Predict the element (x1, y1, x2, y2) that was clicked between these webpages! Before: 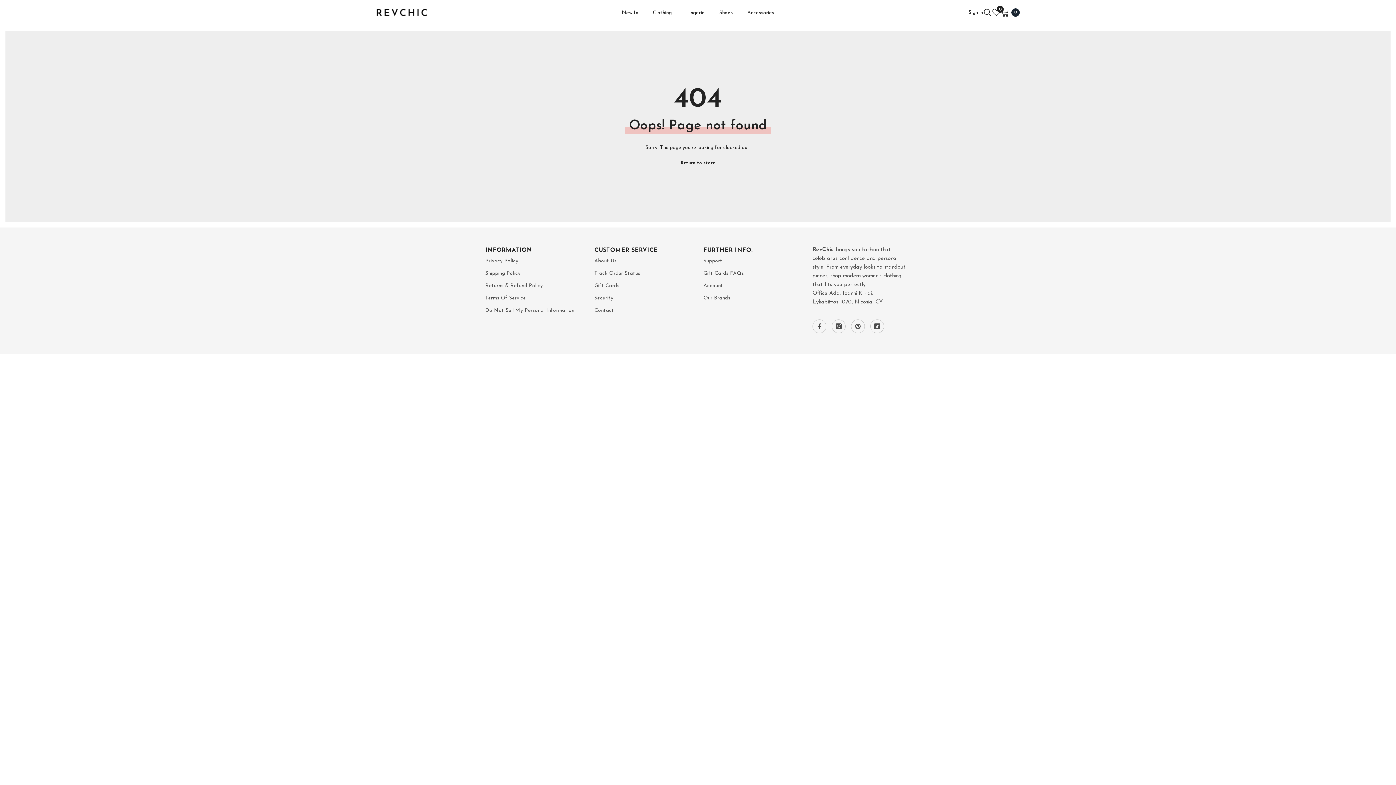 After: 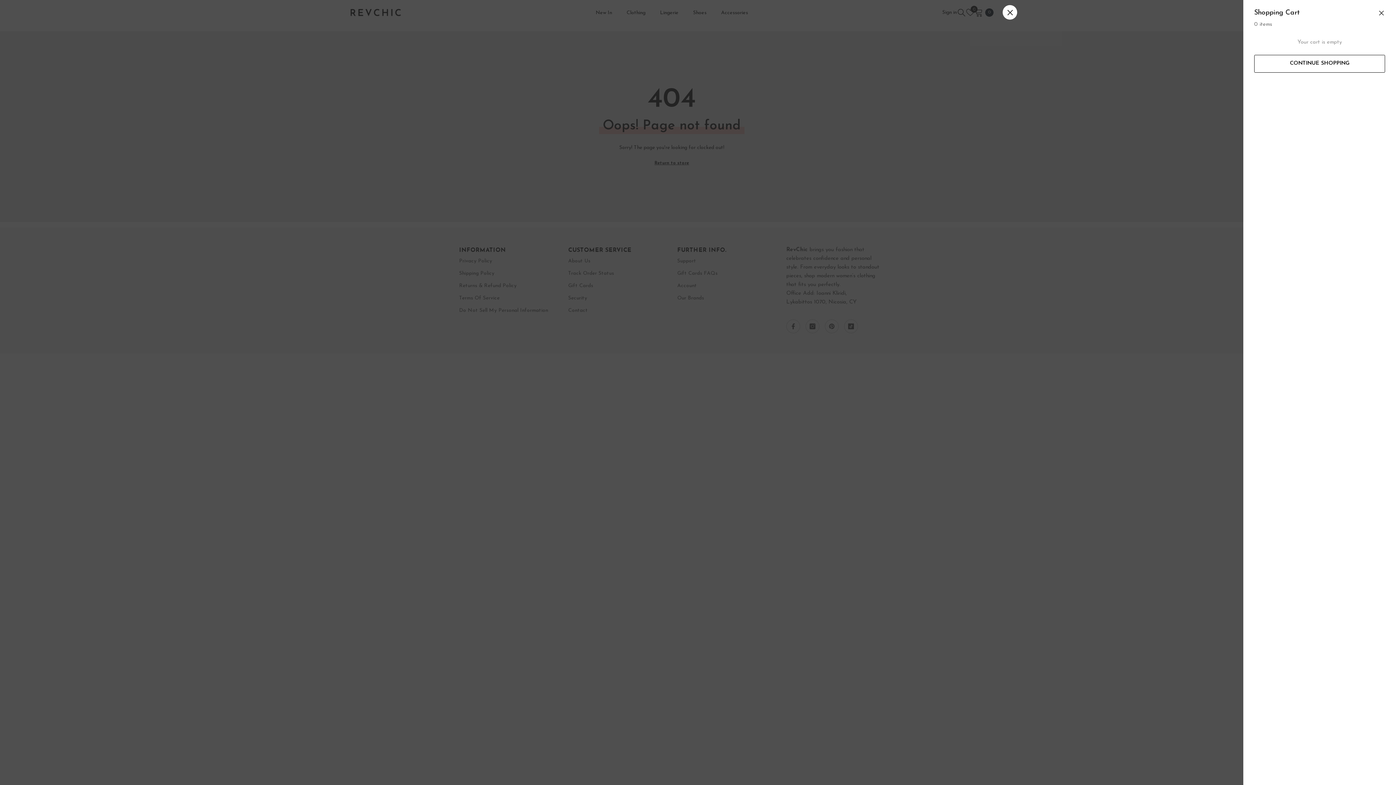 Action: bbox: (1000, 8, 1020, 16) label: Cart
0
0 items